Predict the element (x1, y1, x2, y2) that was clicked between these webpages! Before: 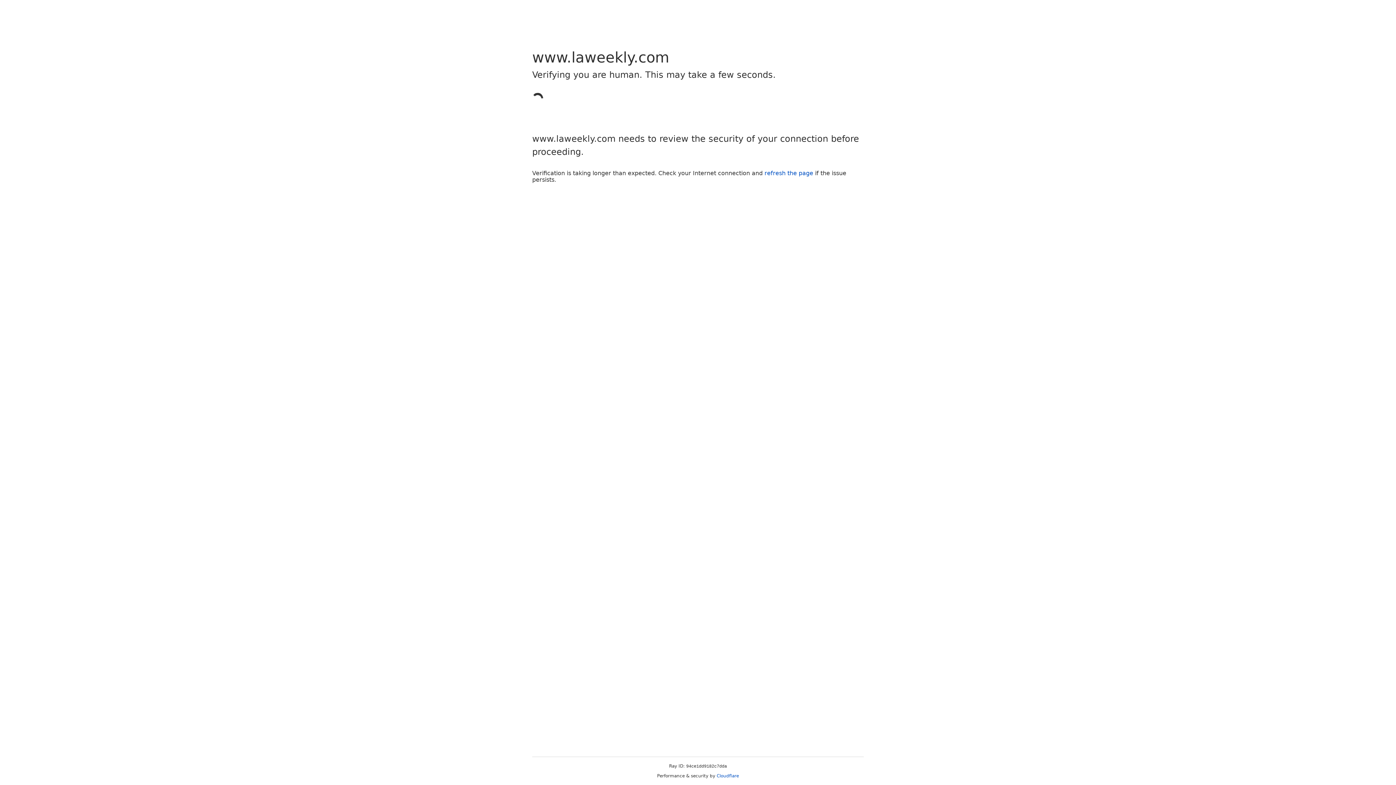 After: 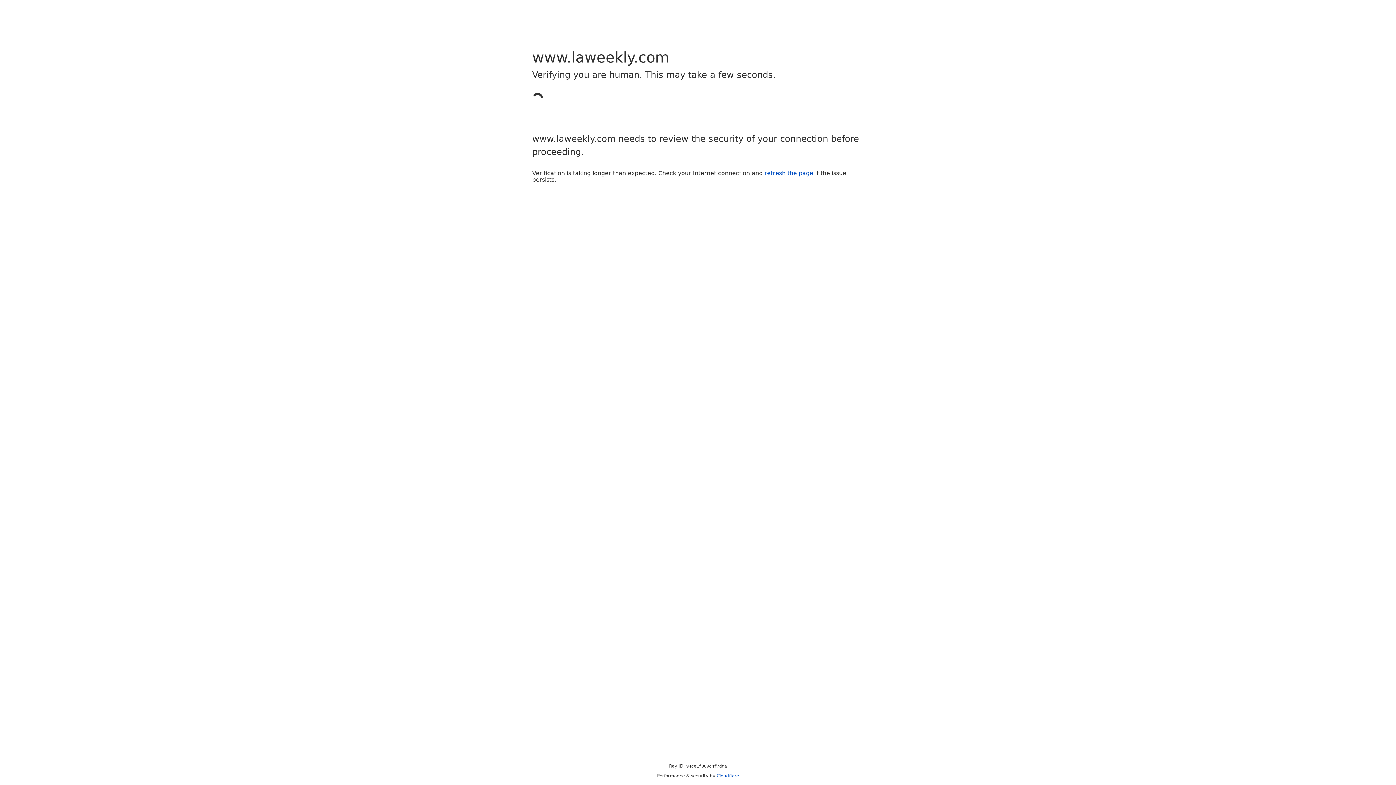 Action: label: refresh the page bbox: (764, 169, 813, 176)